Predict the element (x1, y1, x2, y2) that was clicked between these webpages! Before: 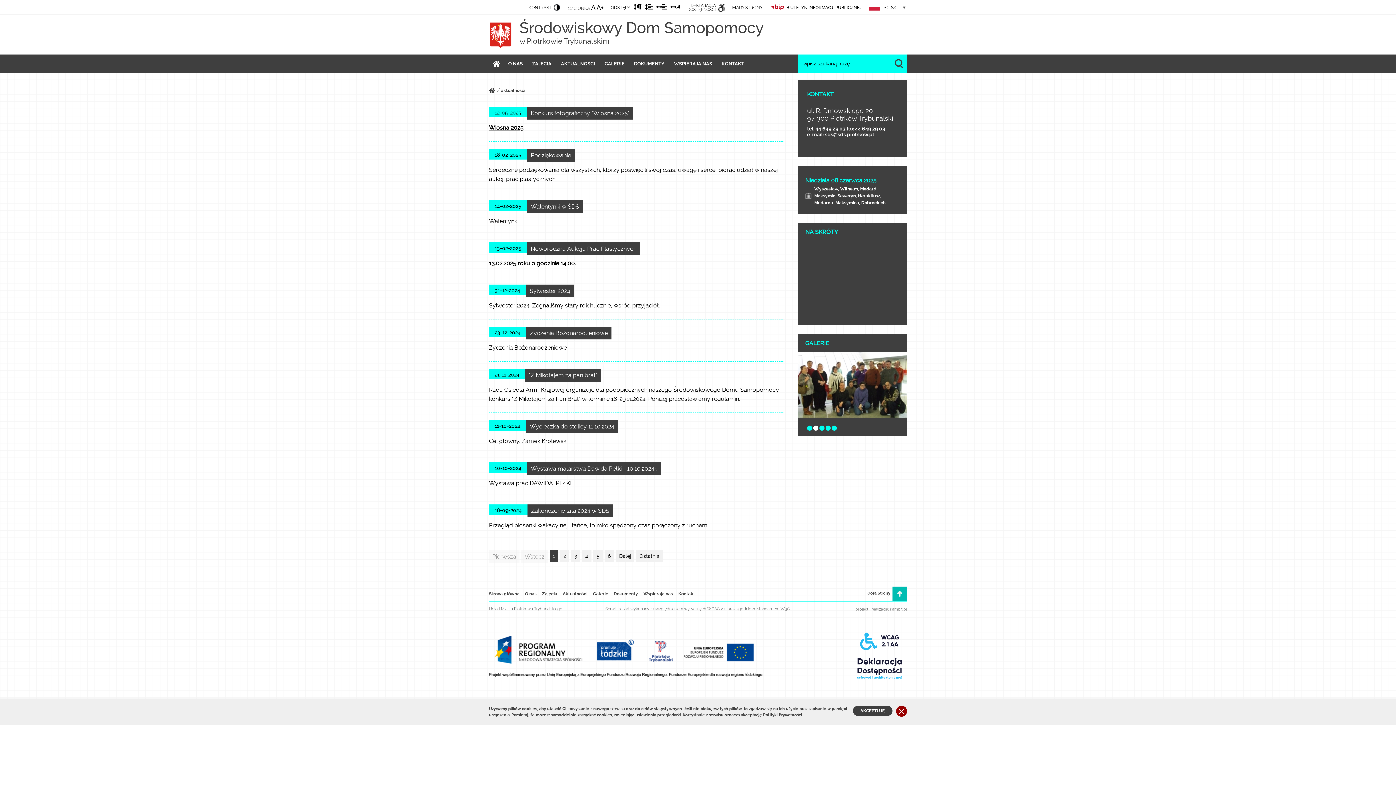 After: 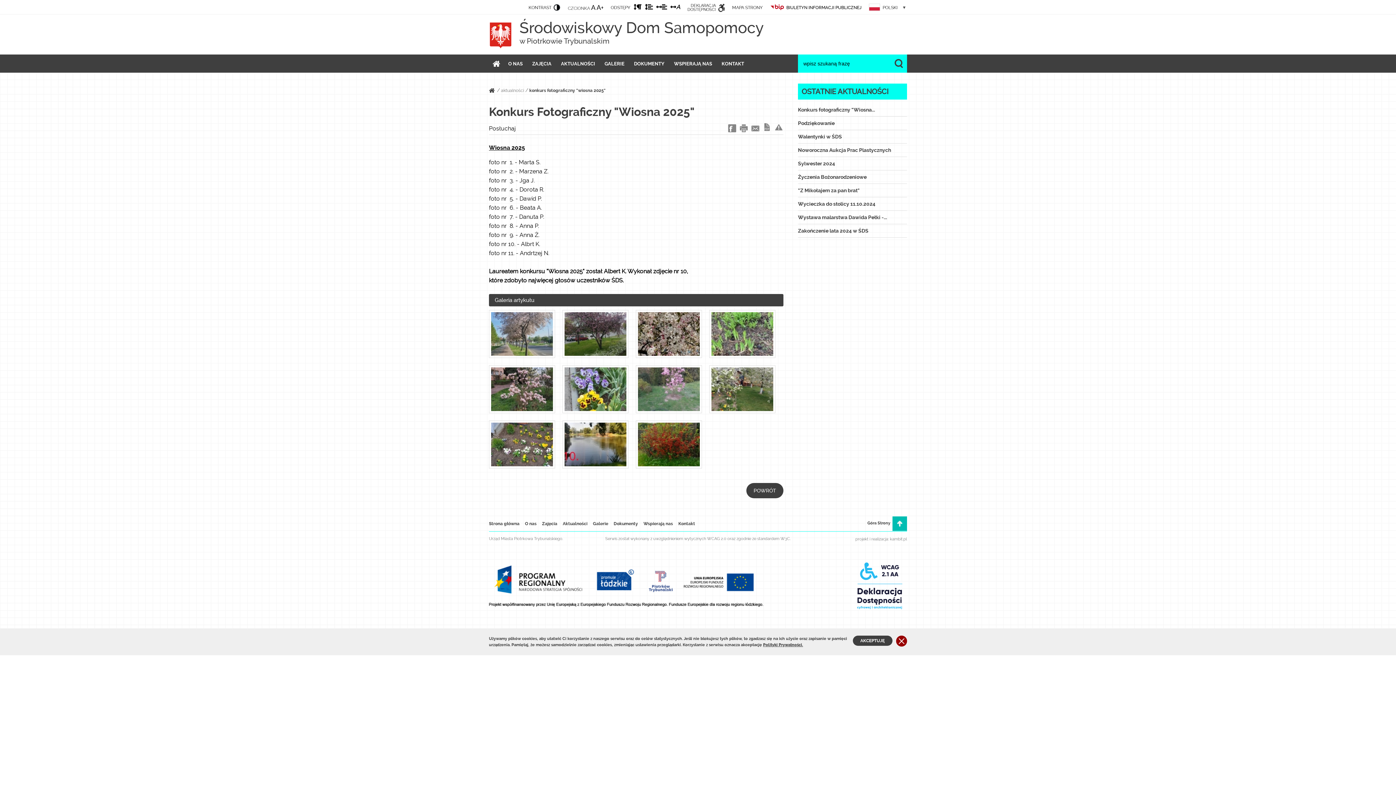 Action: bbox: (530, 109, 629, 116) label: Konkurs fotograficzny "Wiosna 2025"